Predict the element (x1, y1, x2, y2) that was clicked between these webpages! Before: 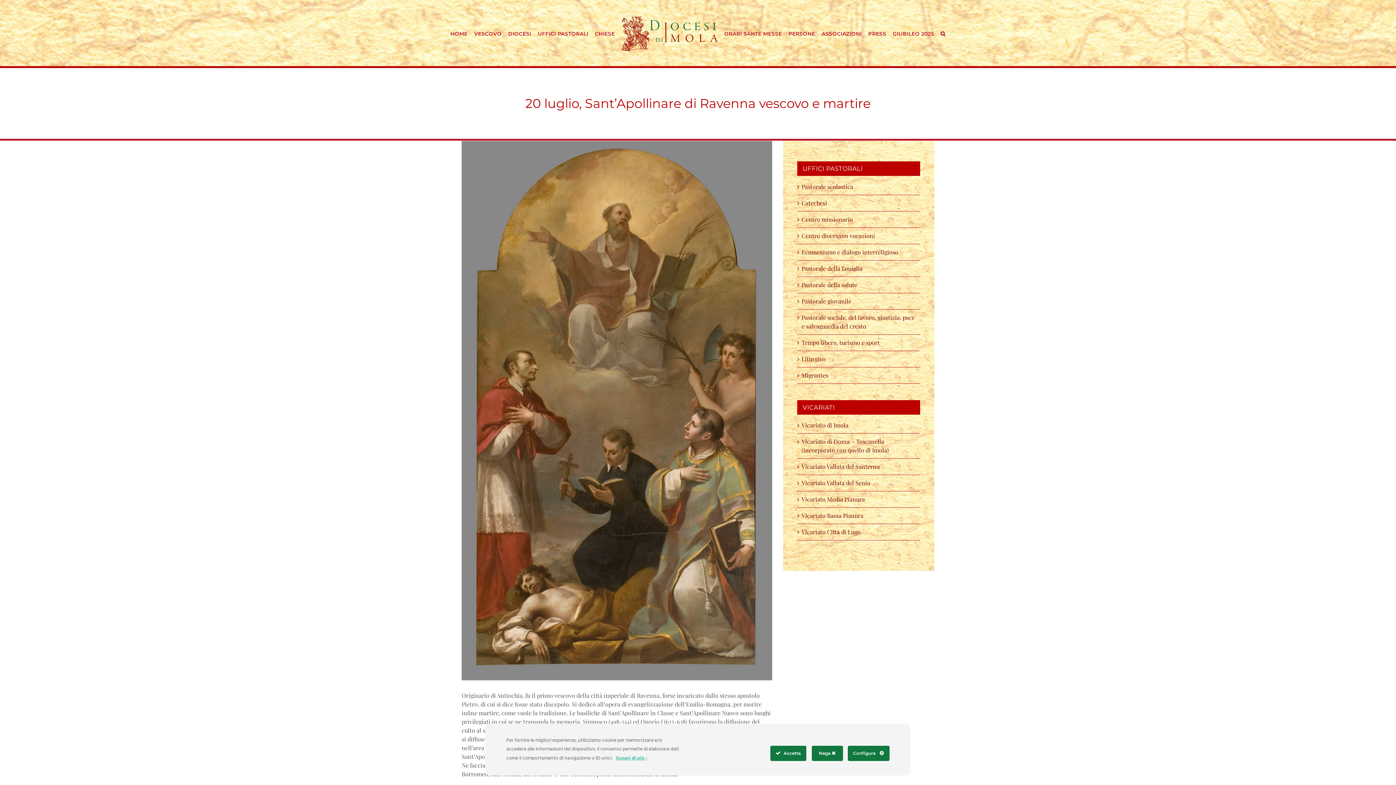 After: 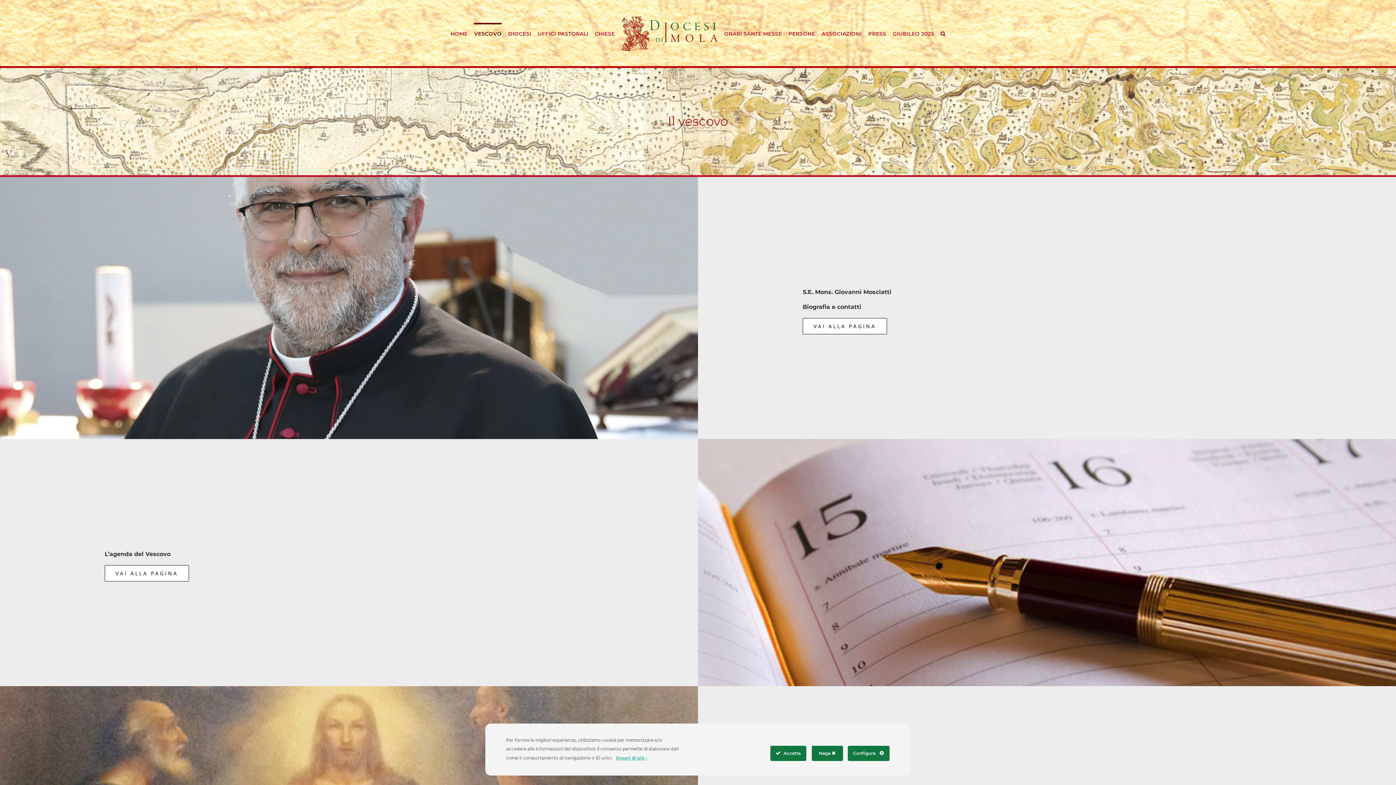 Action: label: VESCOVO bbox: (474, 22, 501, 43)